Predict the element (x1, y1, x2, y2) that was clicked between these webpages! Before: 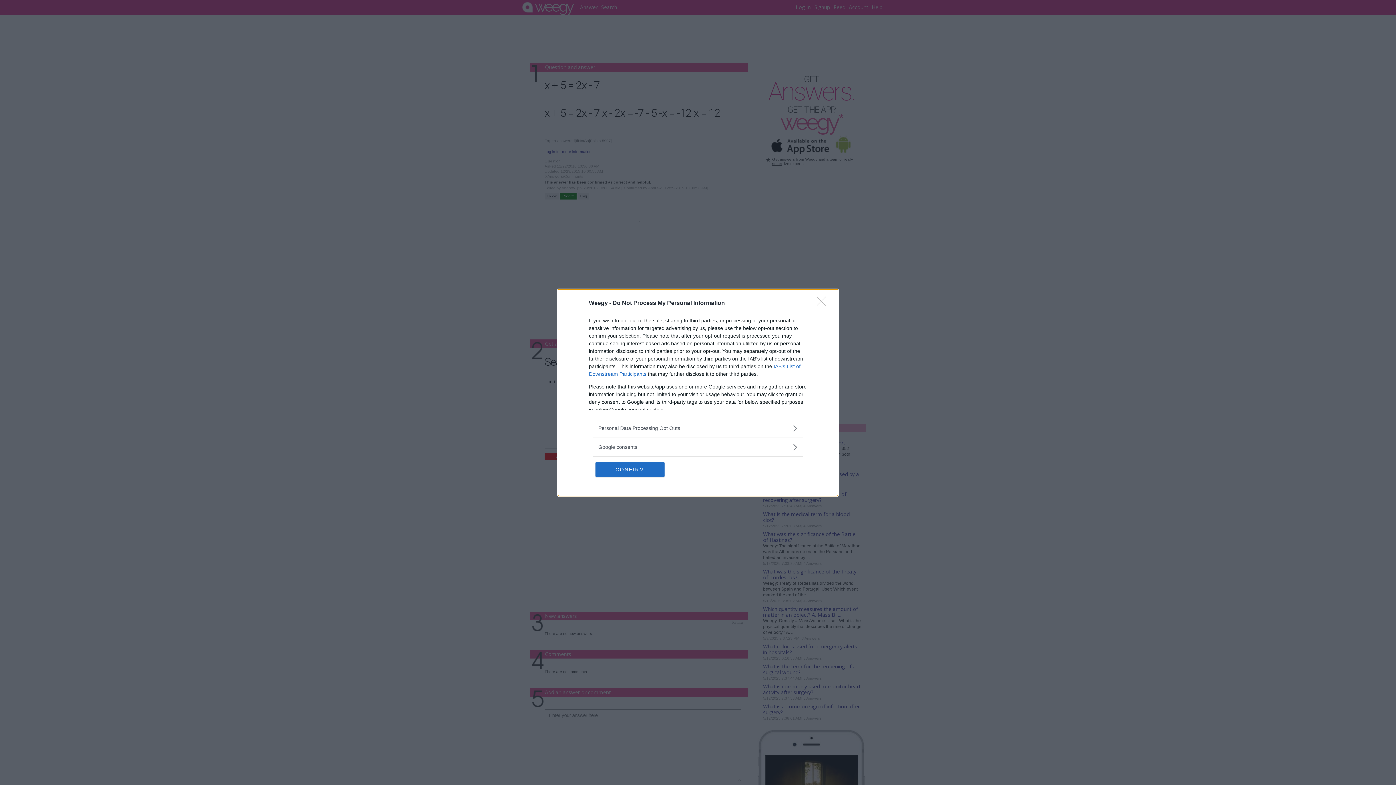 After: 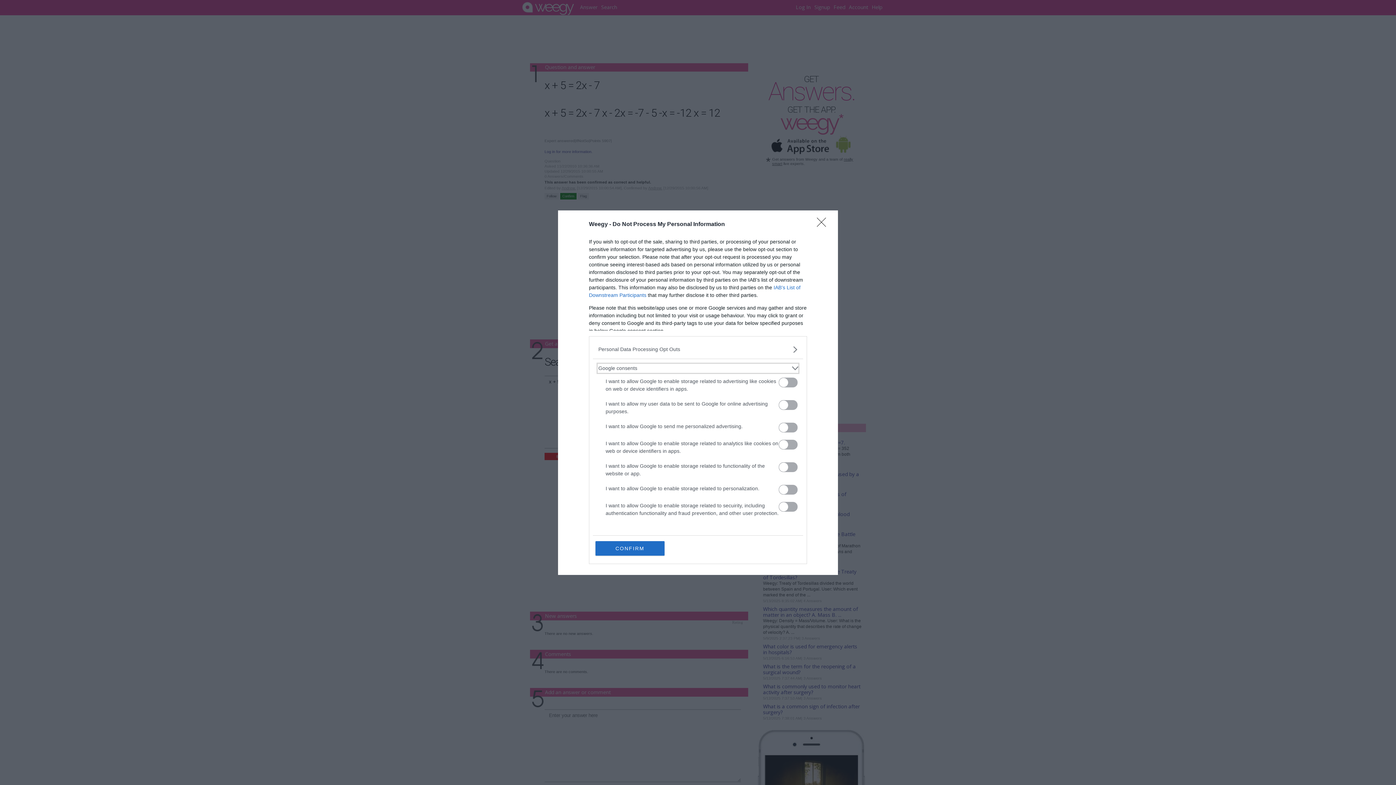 Action: label: Google consents bbox: (598, 443, 797, 451)